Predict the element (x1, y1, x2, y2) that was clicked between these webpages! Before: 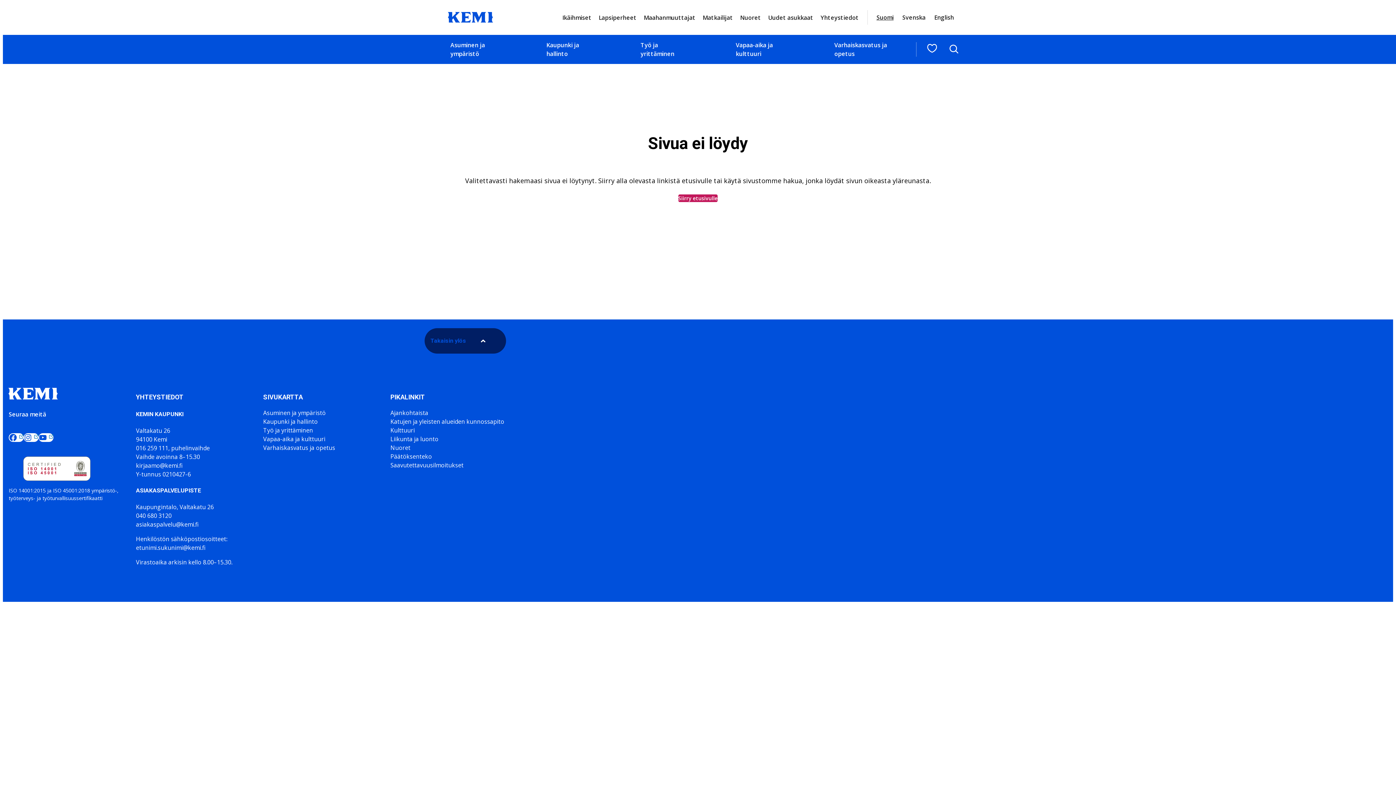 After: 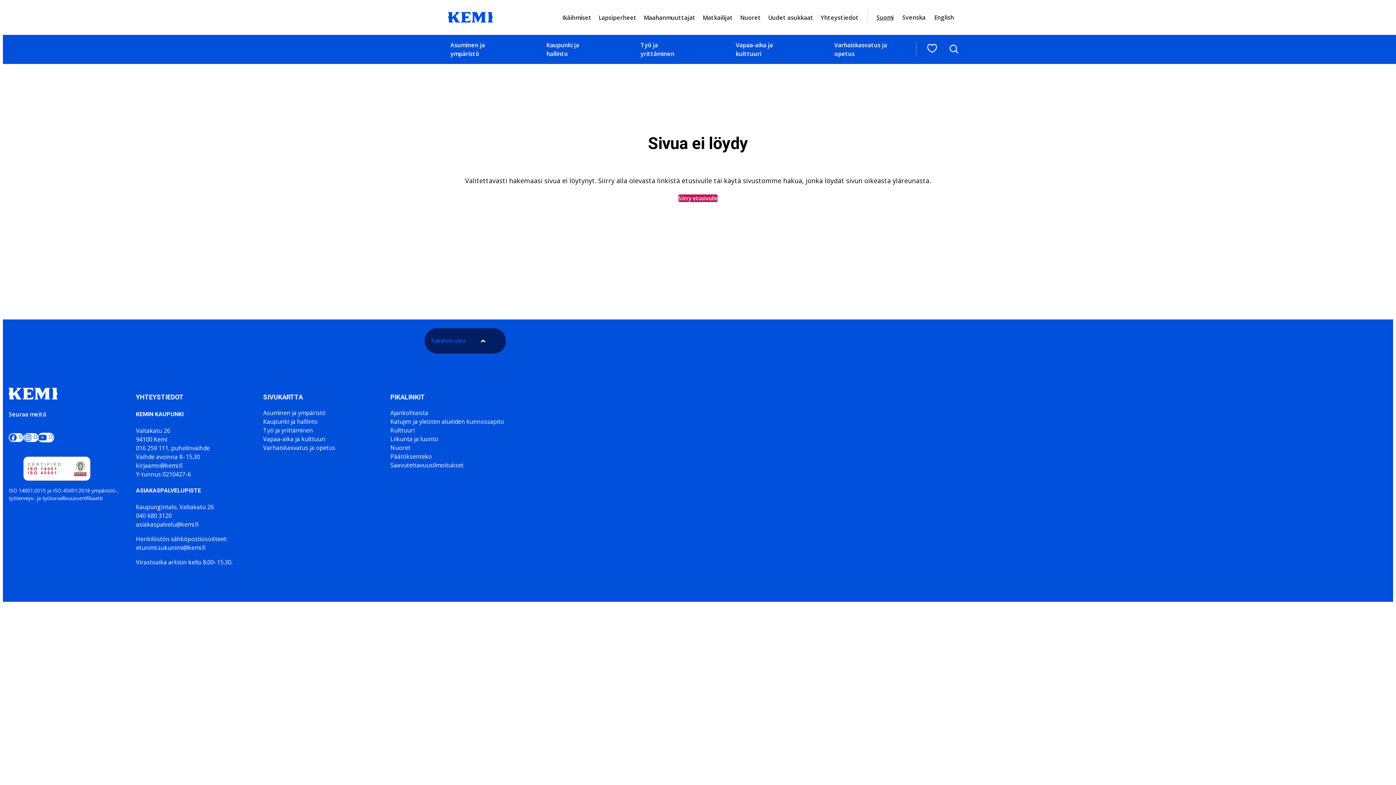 Action: bbox: (38, 433, 53, 442) label: Avautuu uudessa välilehdessä